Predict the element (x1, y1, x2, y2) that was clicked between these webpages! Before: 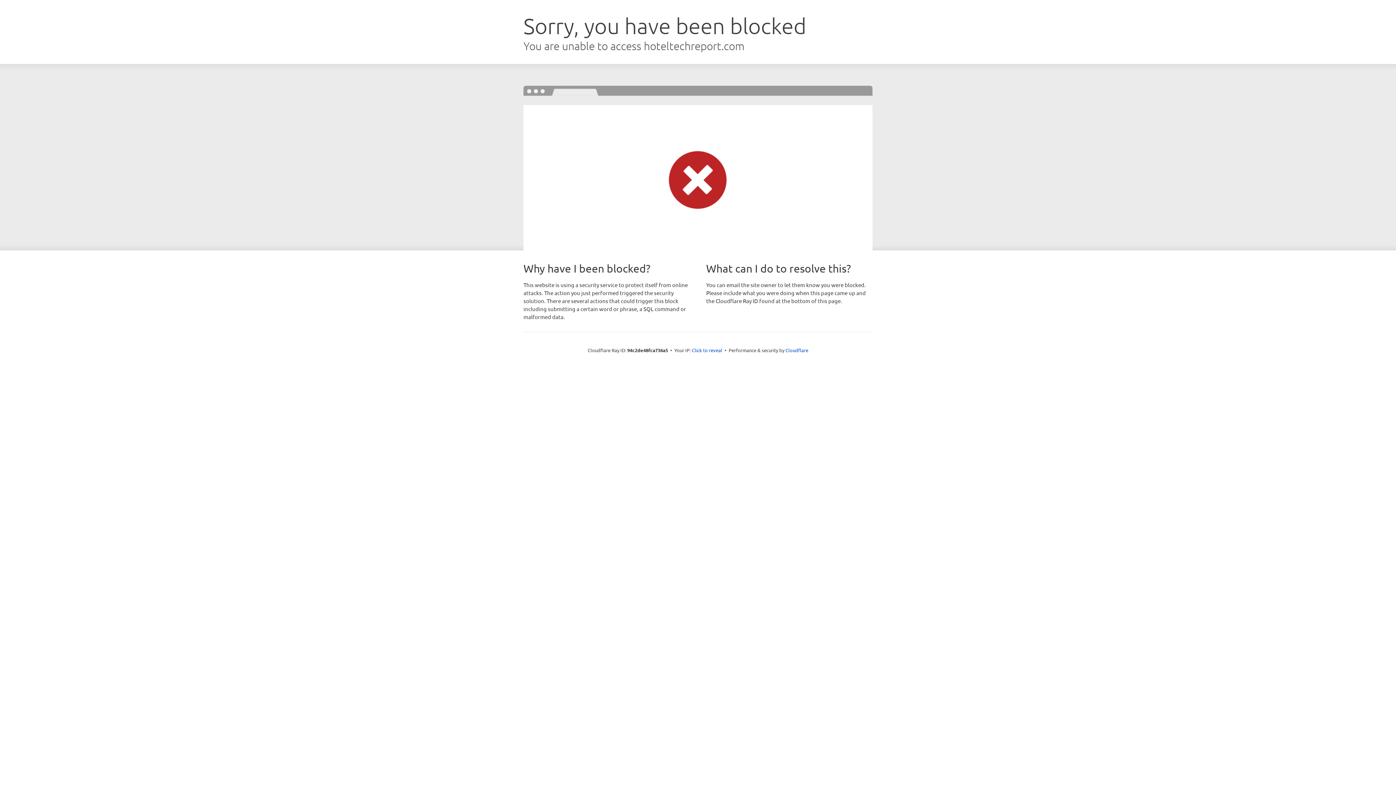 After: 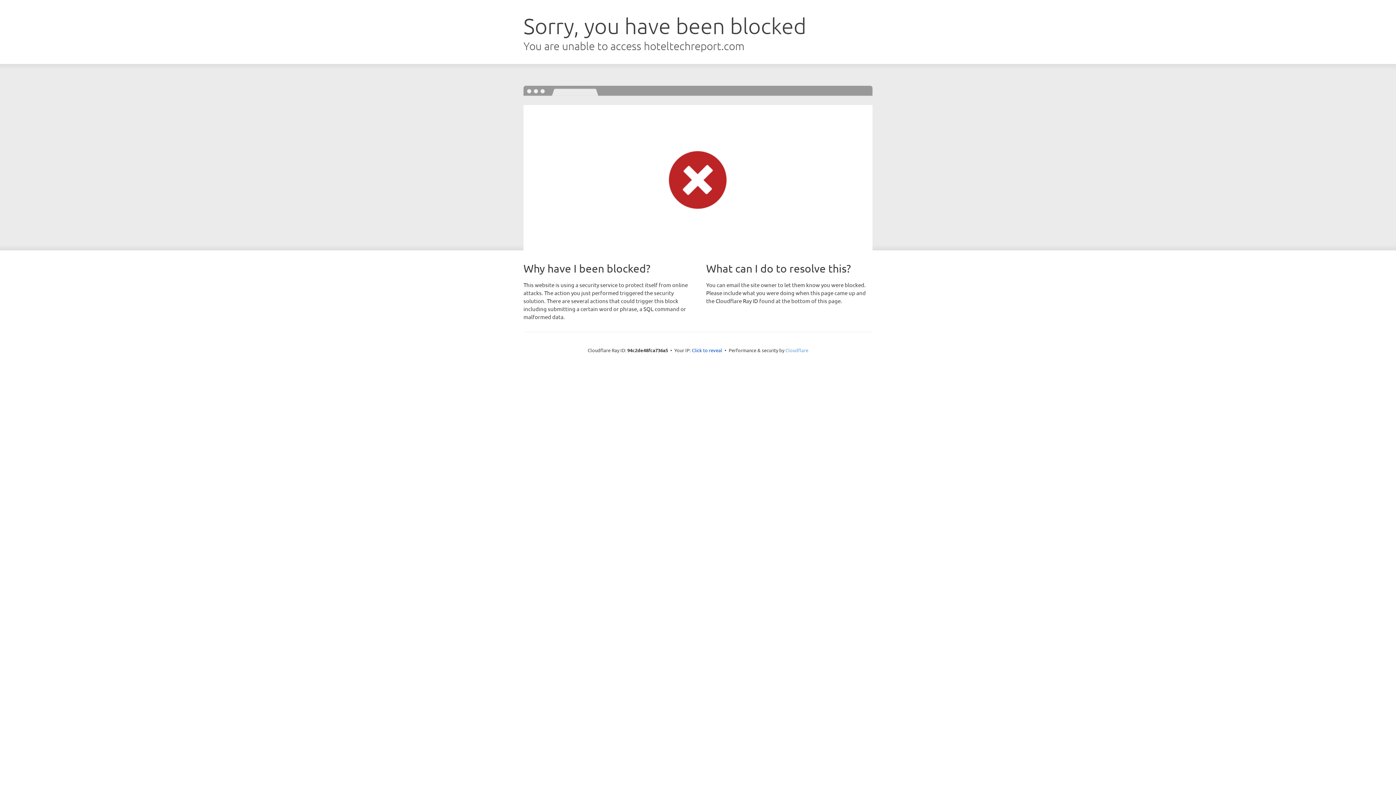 Action: label: Cloudflare bbox: (785, 347, 808, 353)